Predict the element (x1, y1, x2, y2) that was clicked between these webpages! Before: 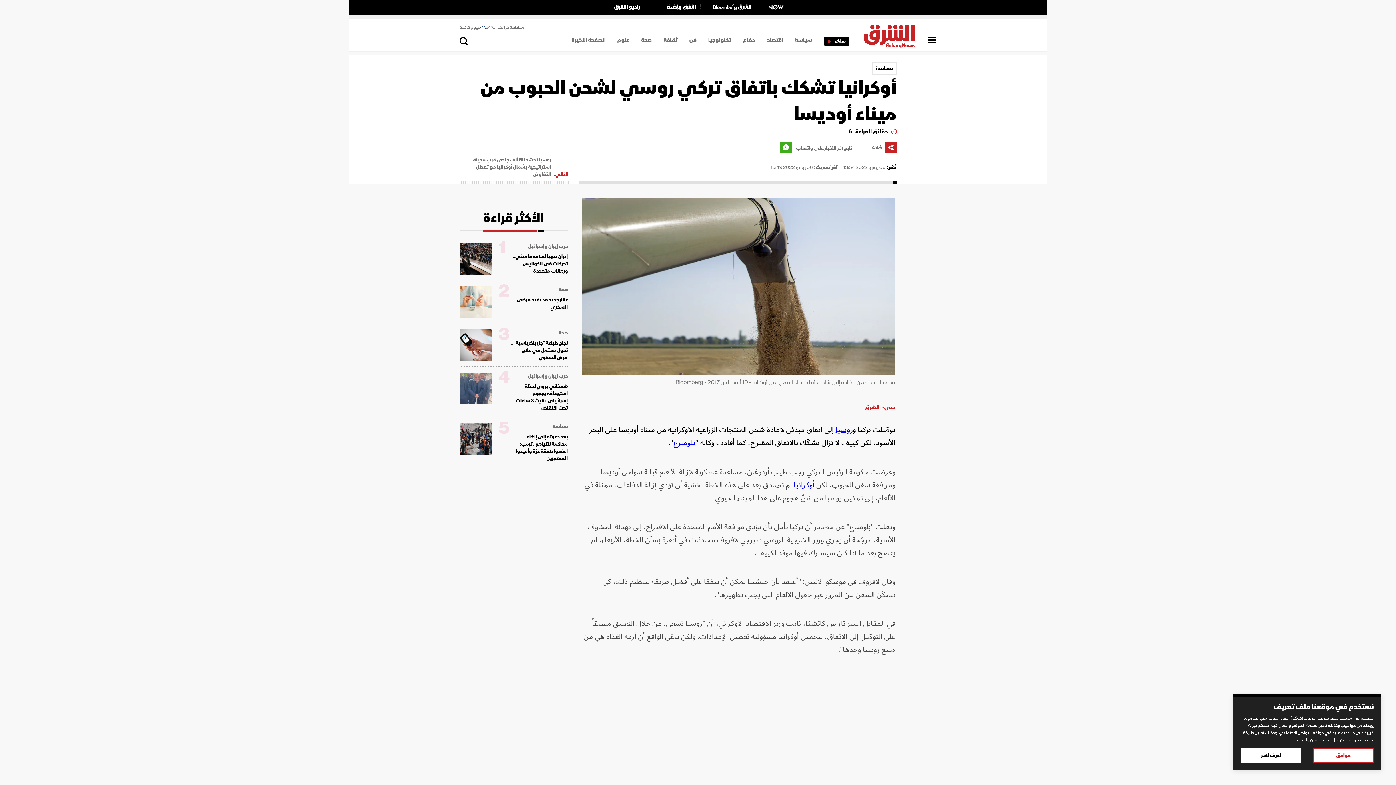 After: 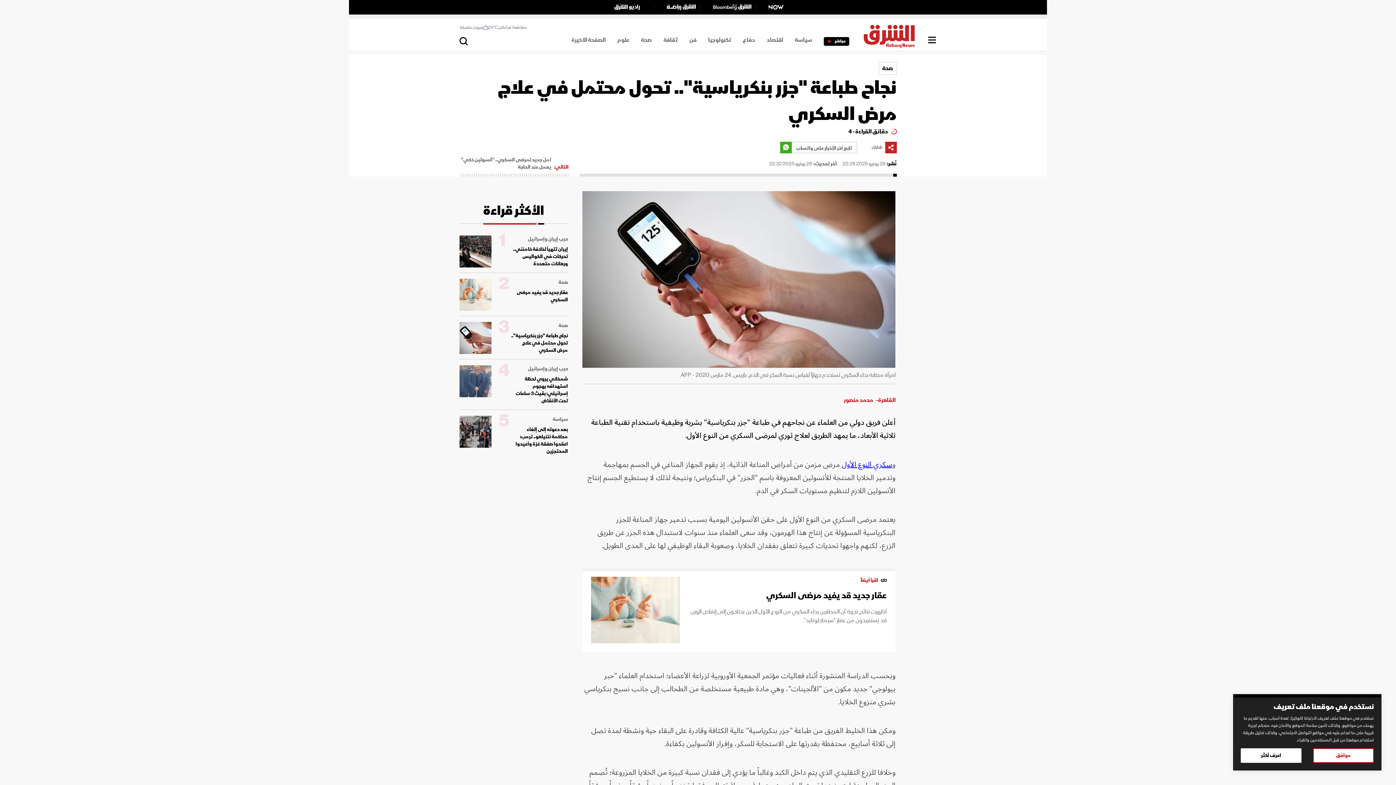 Action: bbox: (459, 329, 491, 361)